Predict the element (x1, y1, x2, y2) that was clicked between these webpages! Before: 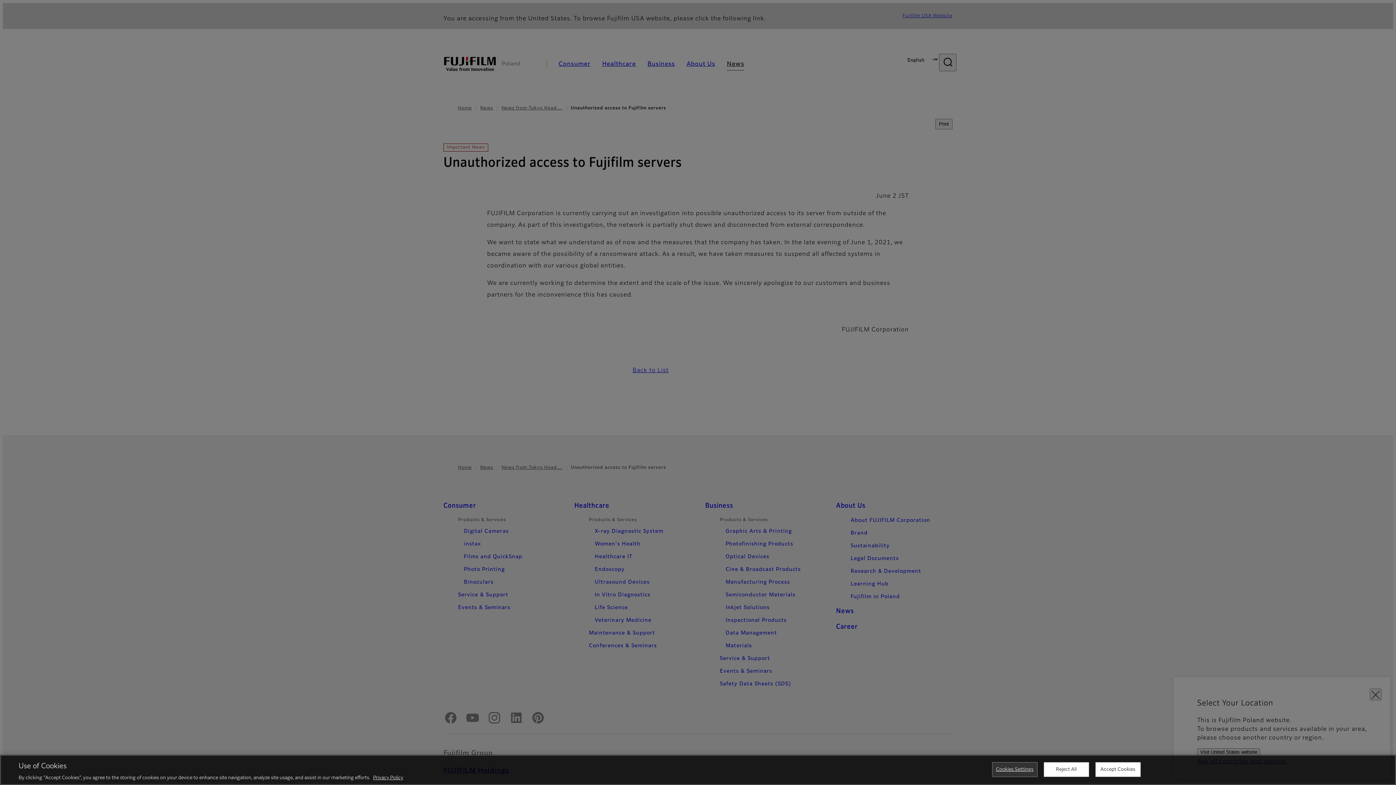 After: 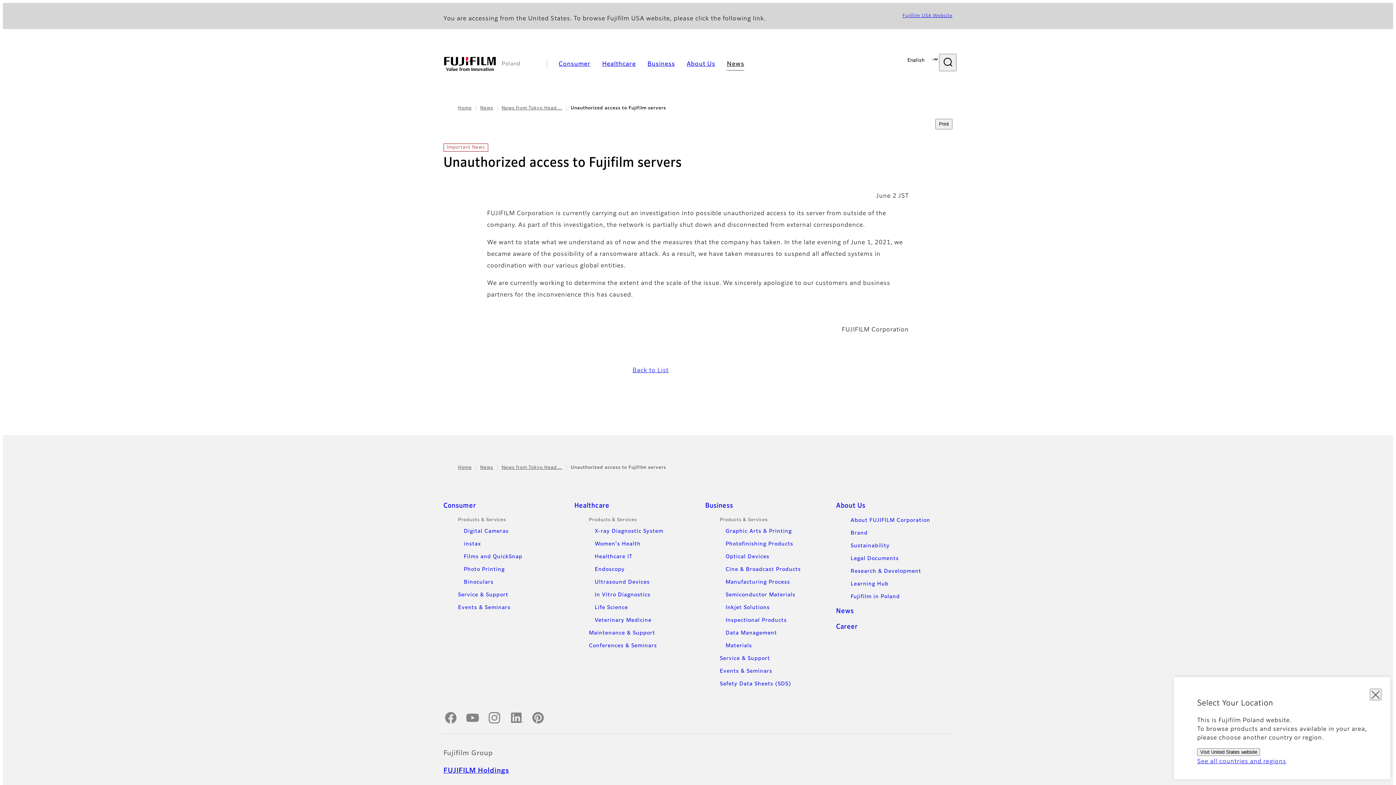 Action: bbox: (1043, 762, 1089, 777) label: Reject All